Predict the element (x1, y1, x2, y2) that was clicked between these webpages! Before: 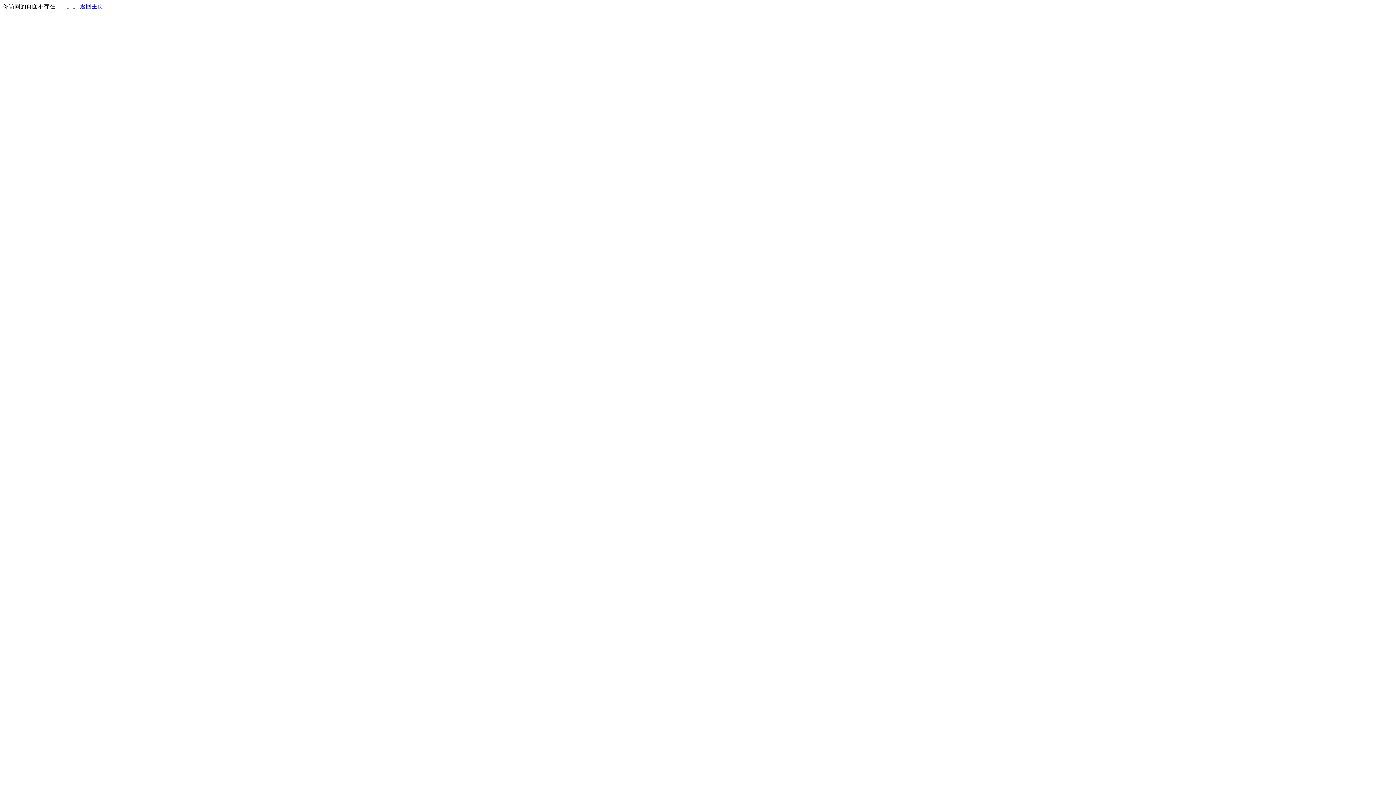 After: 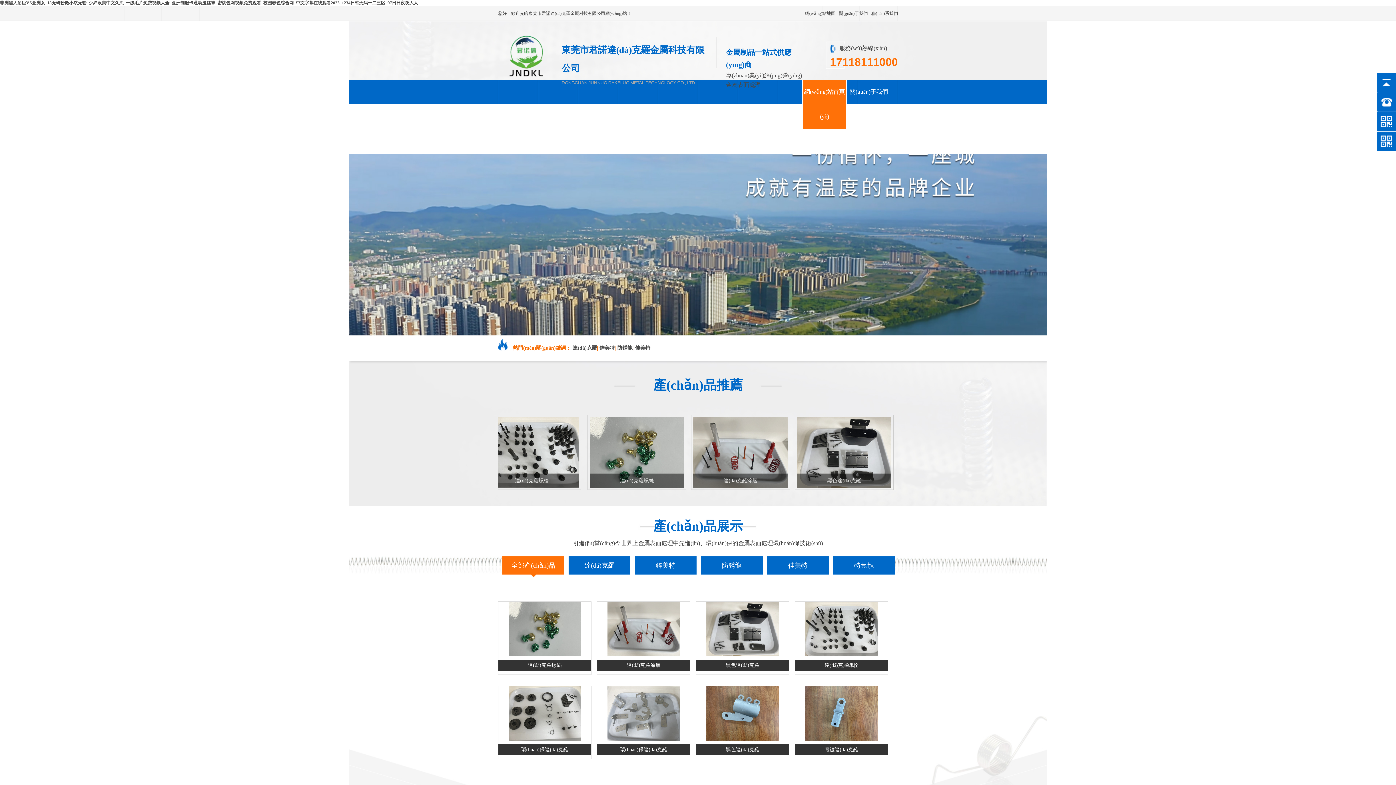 Action: label: 返回主页 bbox: (80, 3, 103, 9)